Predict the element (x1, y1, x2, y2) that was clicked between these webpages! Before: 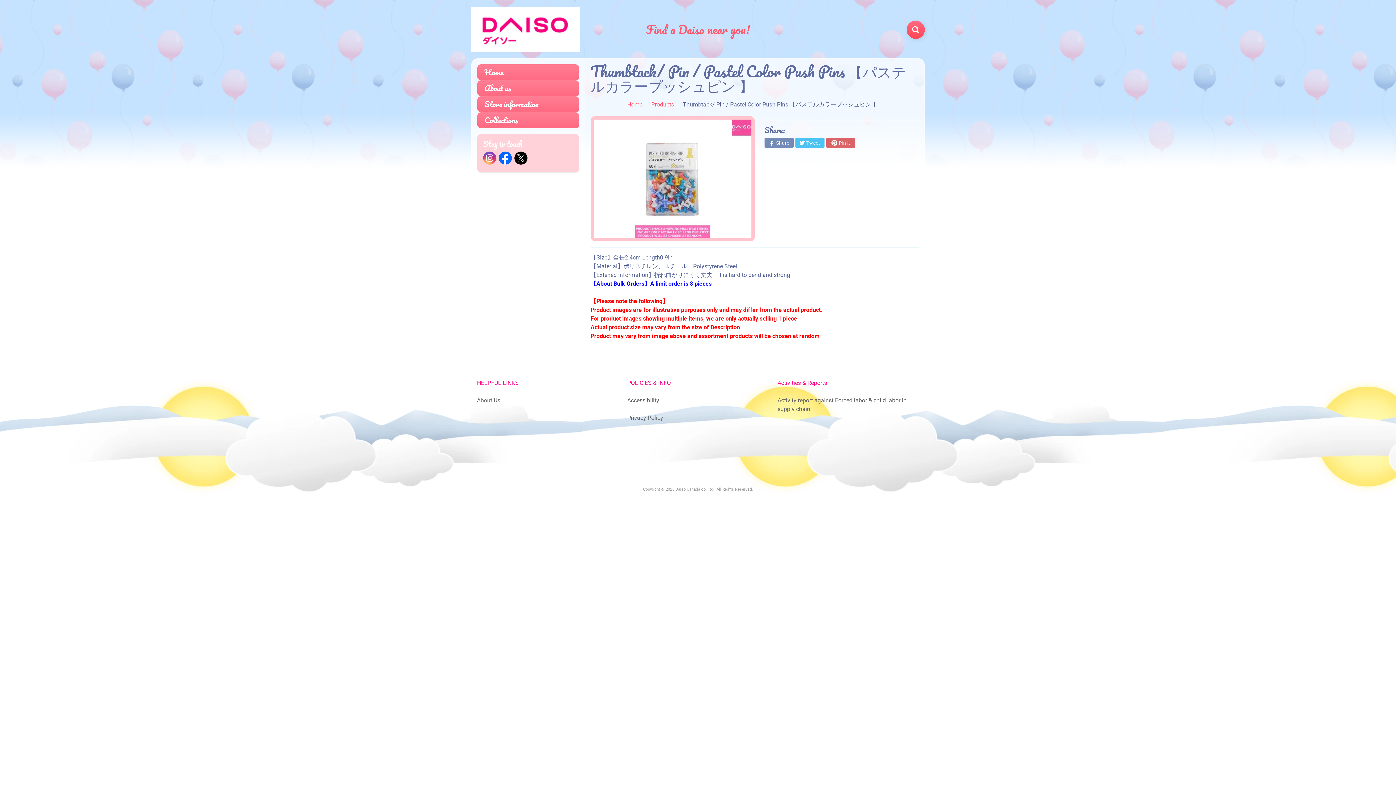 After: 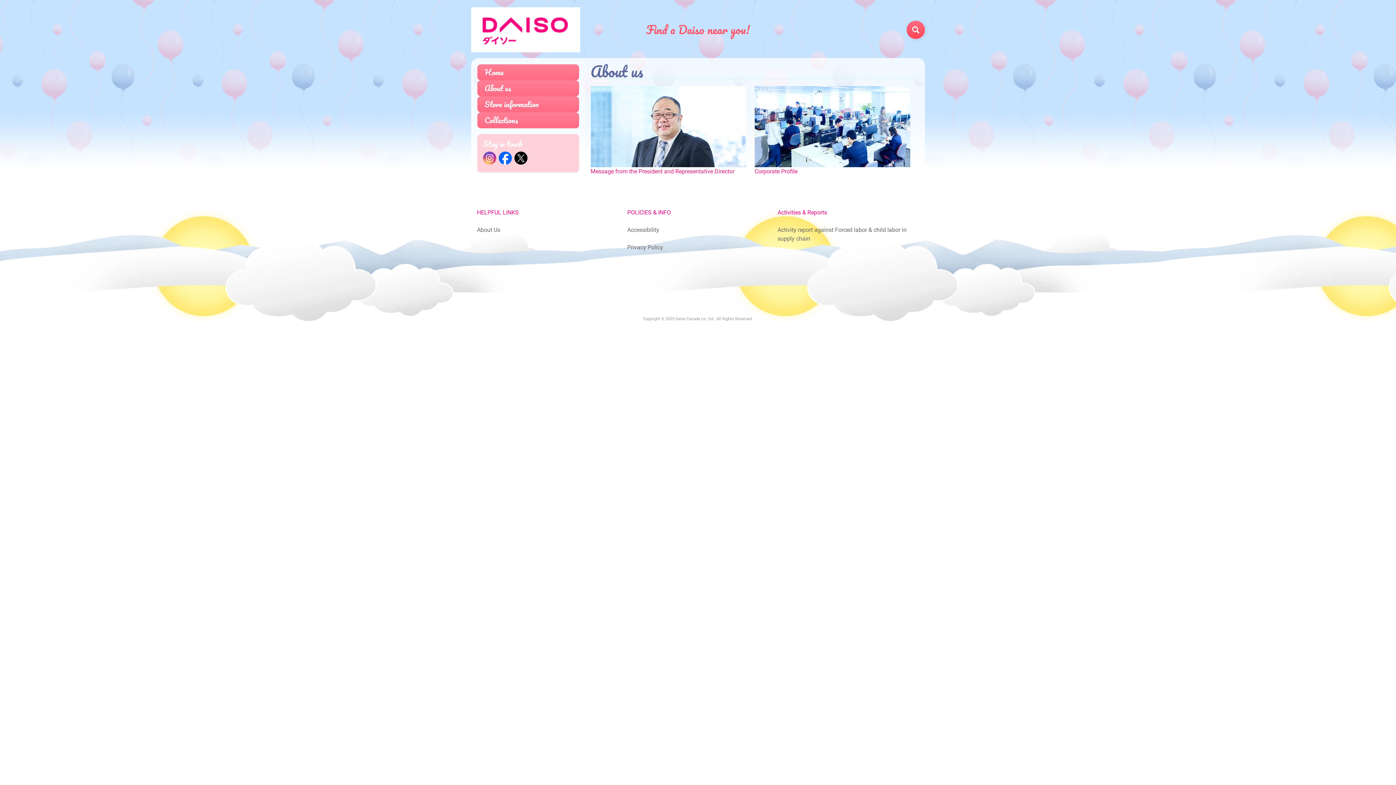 Action: label: About us bbox: (477, 80, 579, 96)